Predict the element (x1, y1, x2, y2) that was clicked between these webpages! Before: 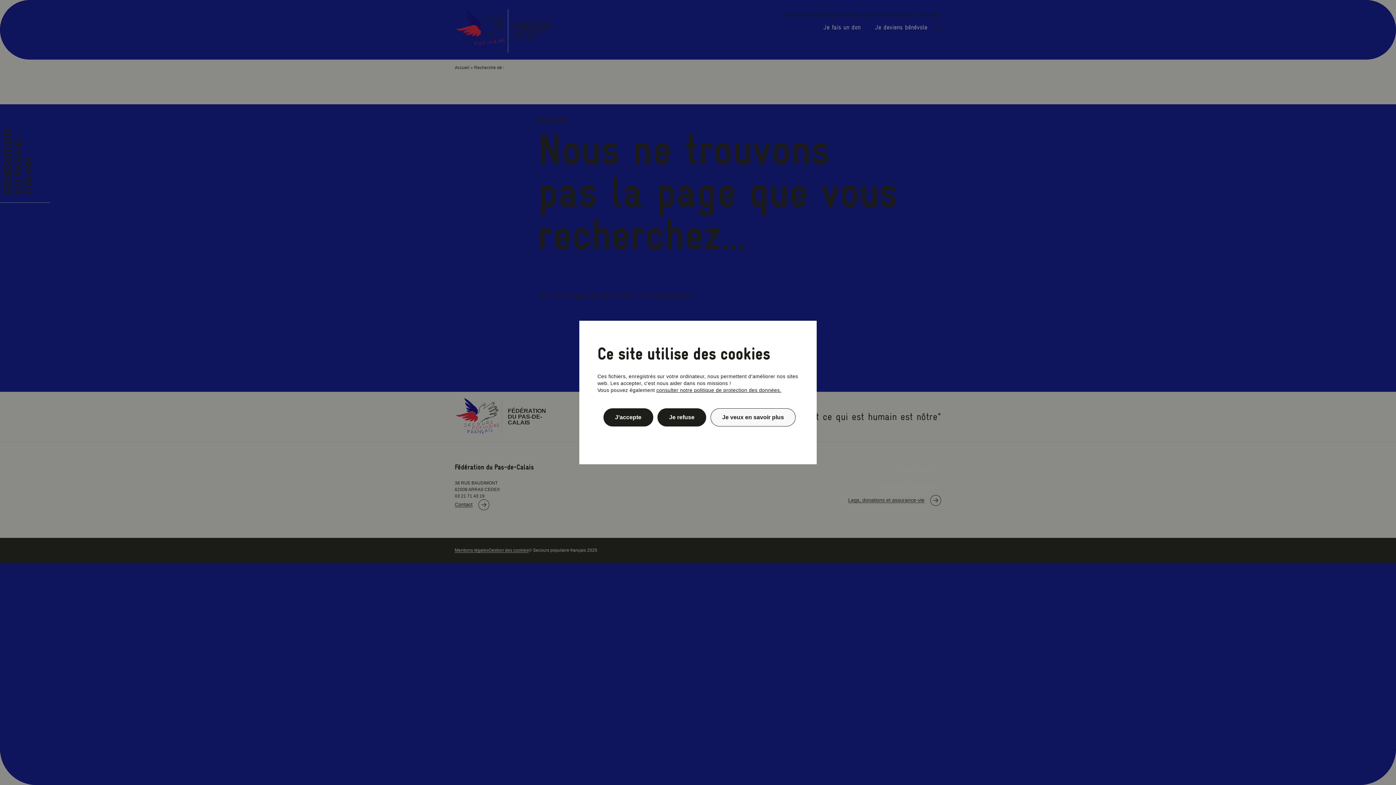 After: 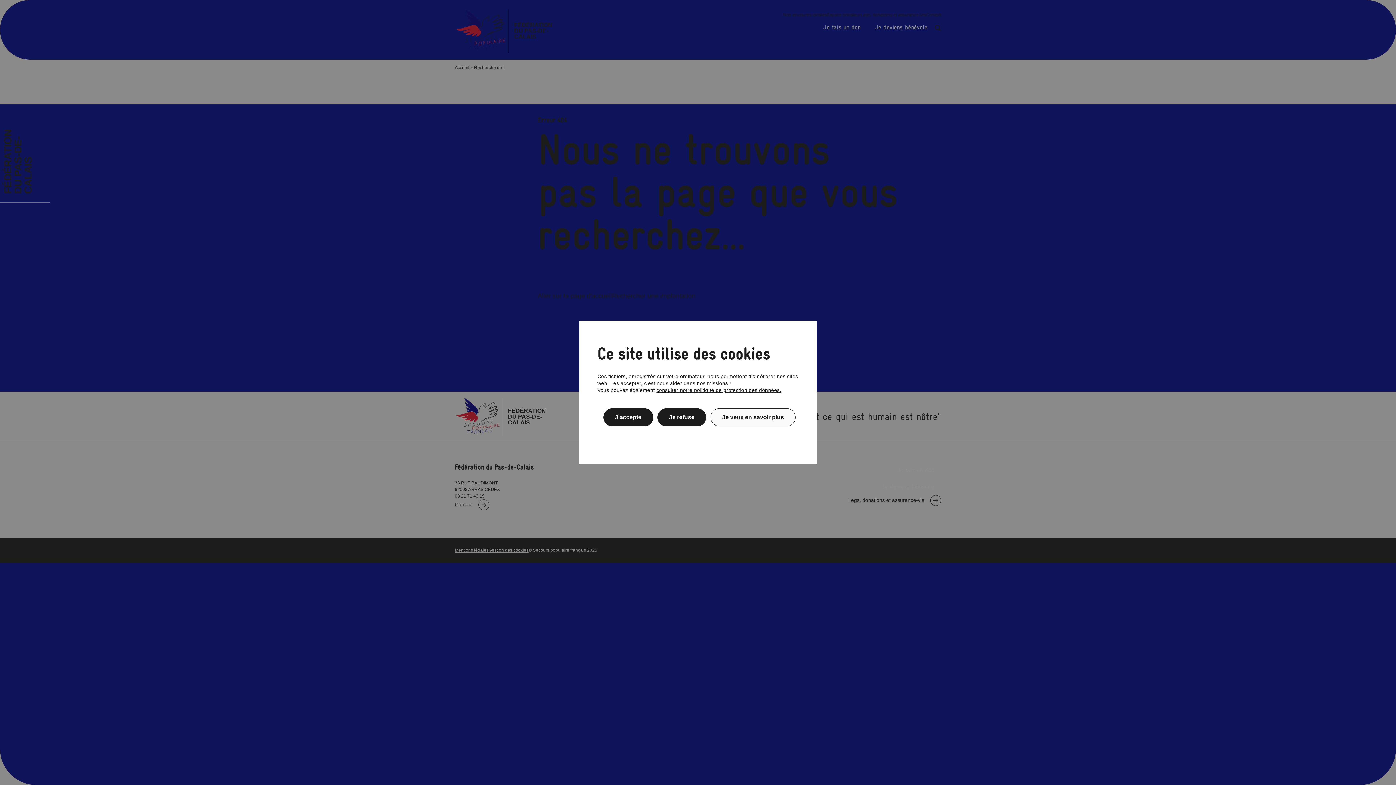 Action: label: consulter notre politique de protection des données. bbox: (656, 387, 781, 393)